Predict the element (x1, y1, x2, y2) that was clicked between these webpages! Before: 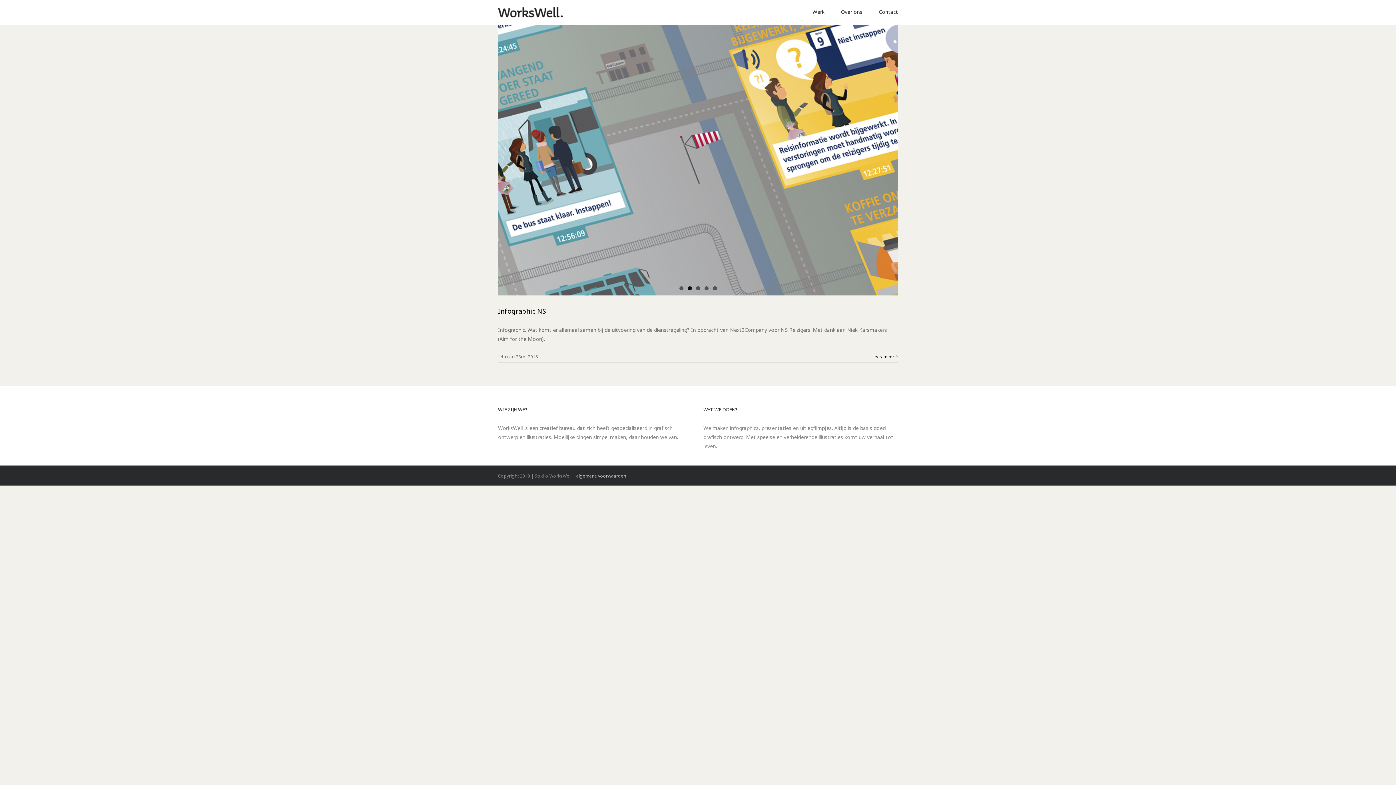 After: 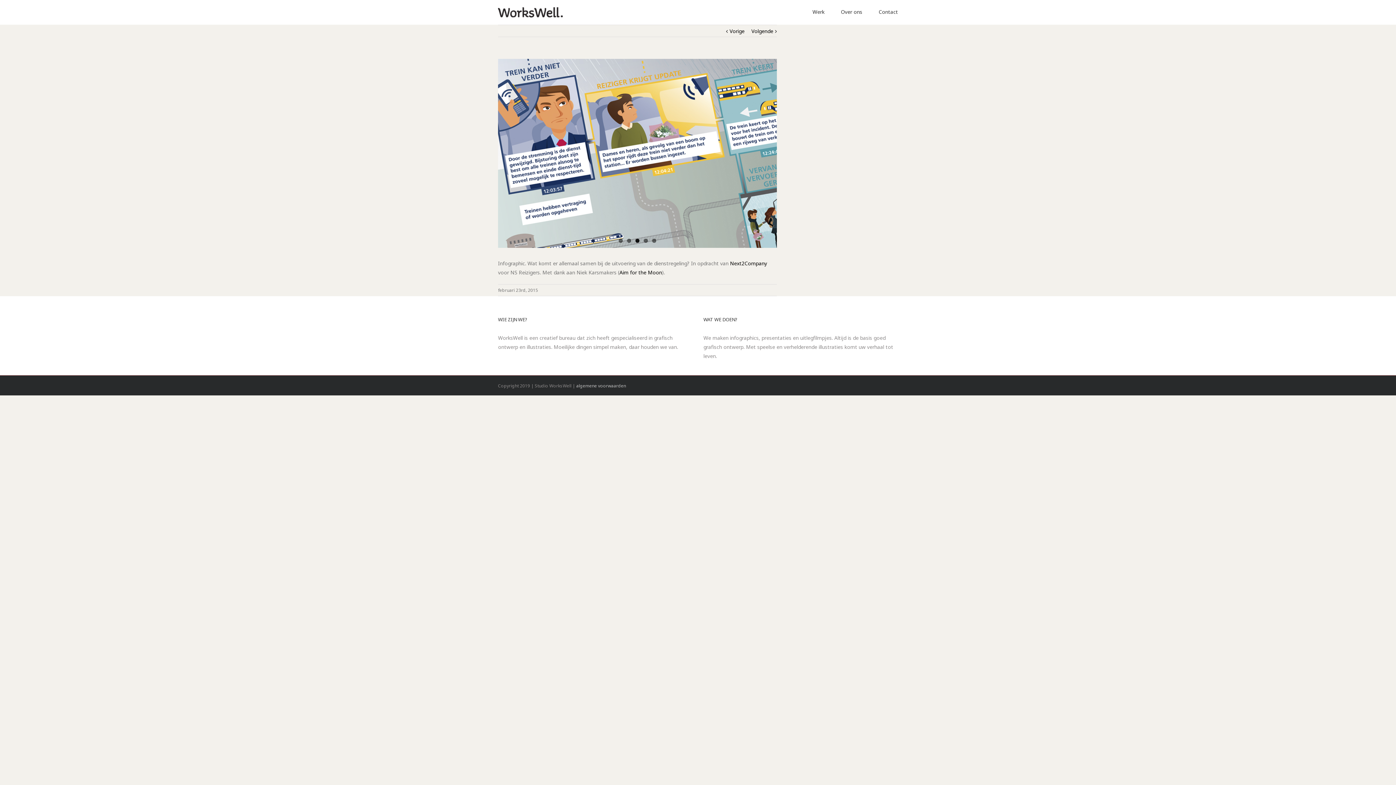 Action: label: Infographic NS bbox: (498, 307, 546, 315)